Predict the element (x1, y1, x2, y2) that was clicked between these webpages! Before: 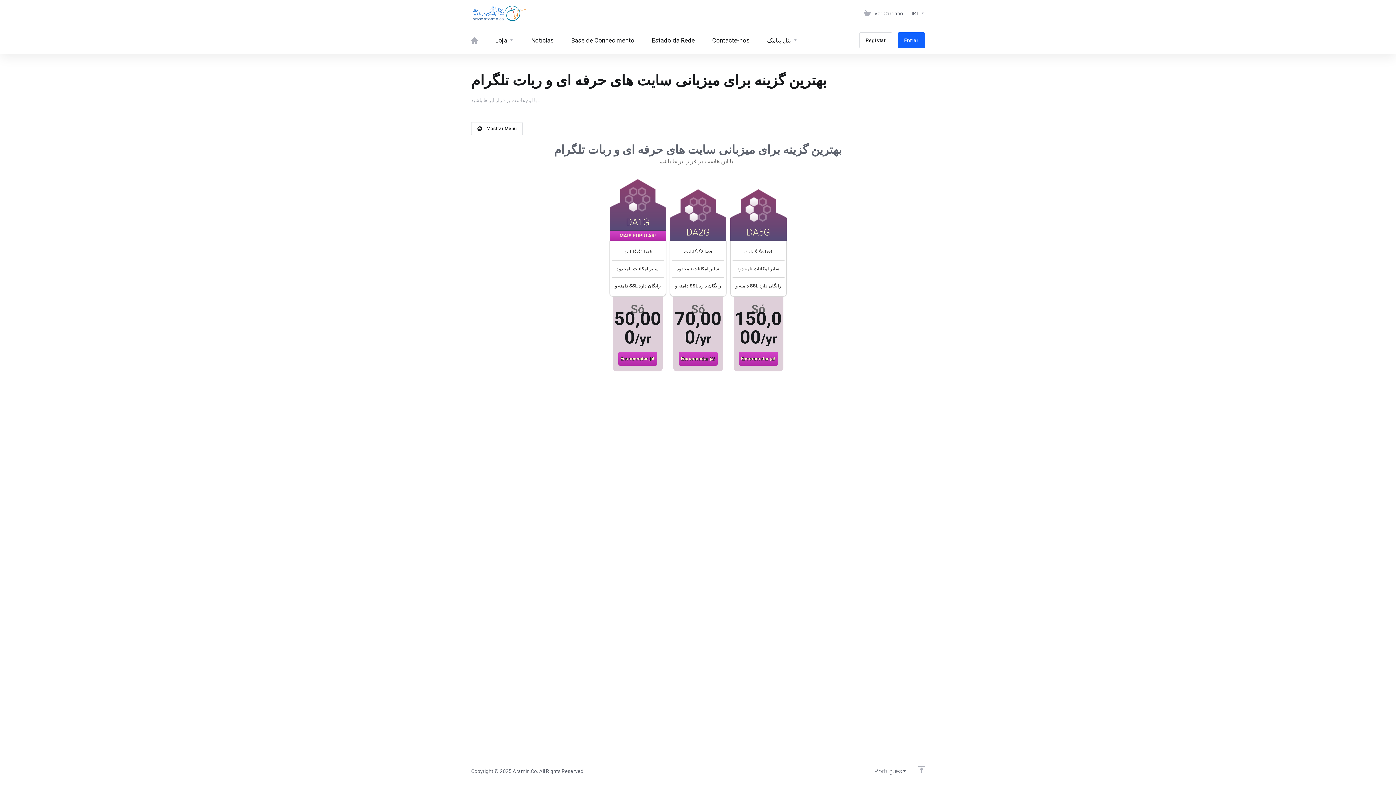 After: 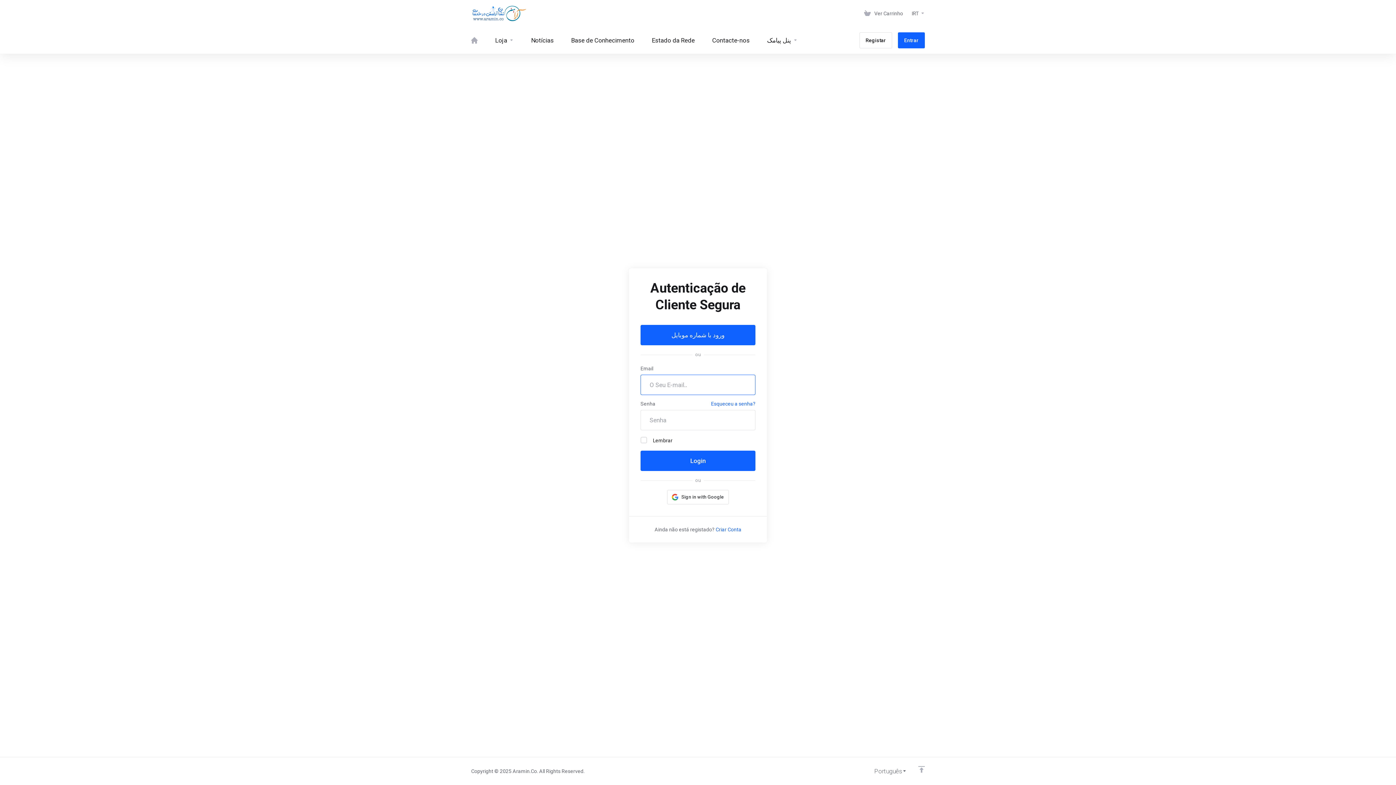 Action: bbox: (898, 32, 925, 48) label: Entrar